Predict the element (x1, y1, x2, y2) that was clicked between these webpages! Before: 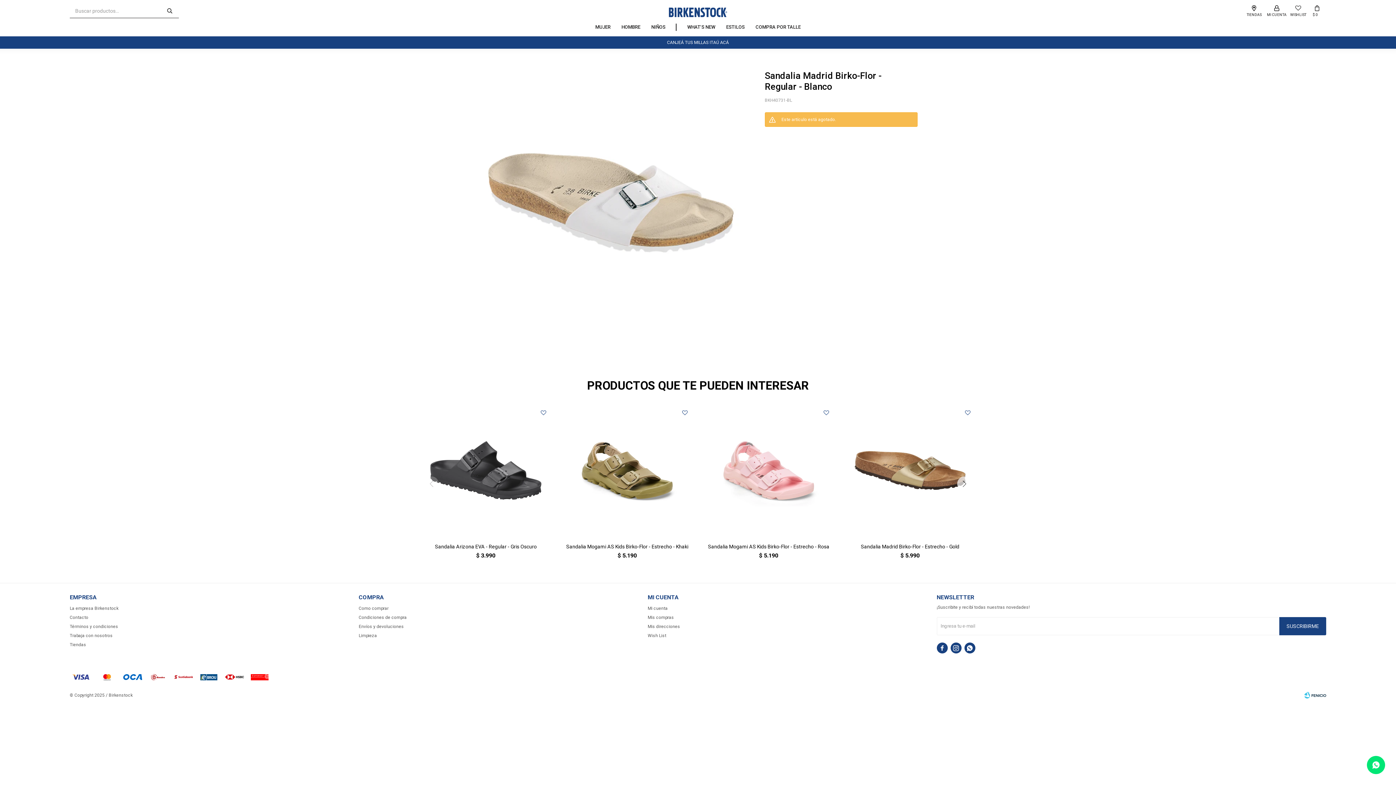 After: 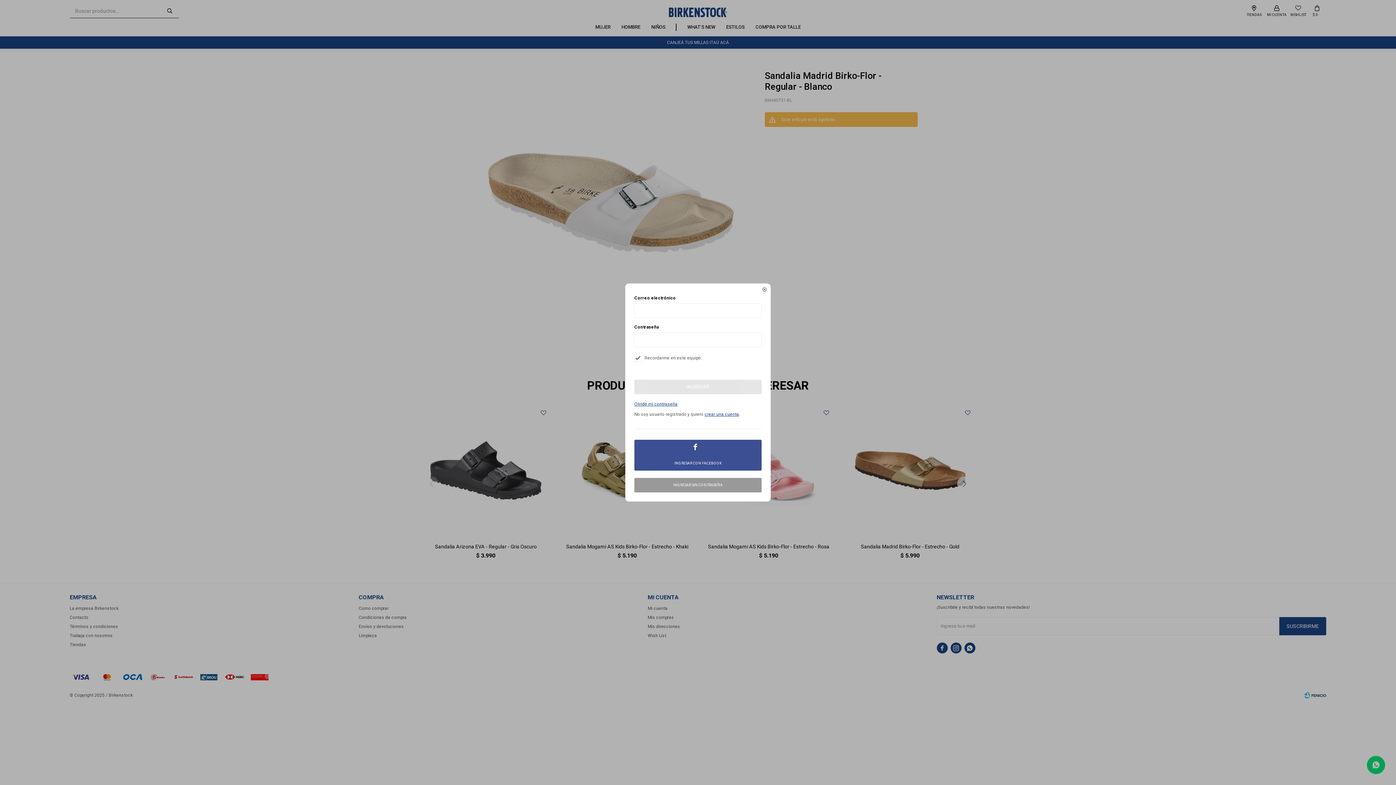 Action: label: Mi cuenta bbox: (1263, 5, 1290, 16)